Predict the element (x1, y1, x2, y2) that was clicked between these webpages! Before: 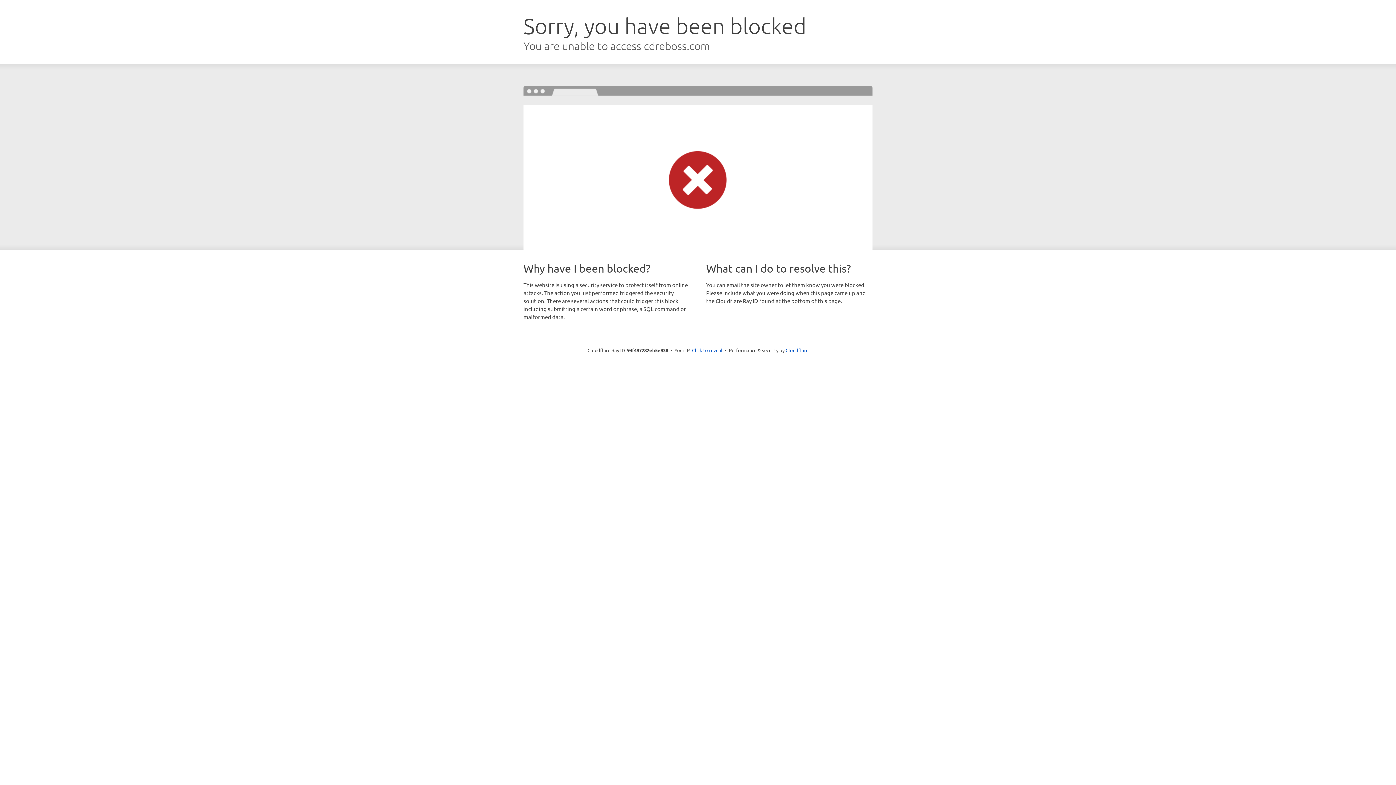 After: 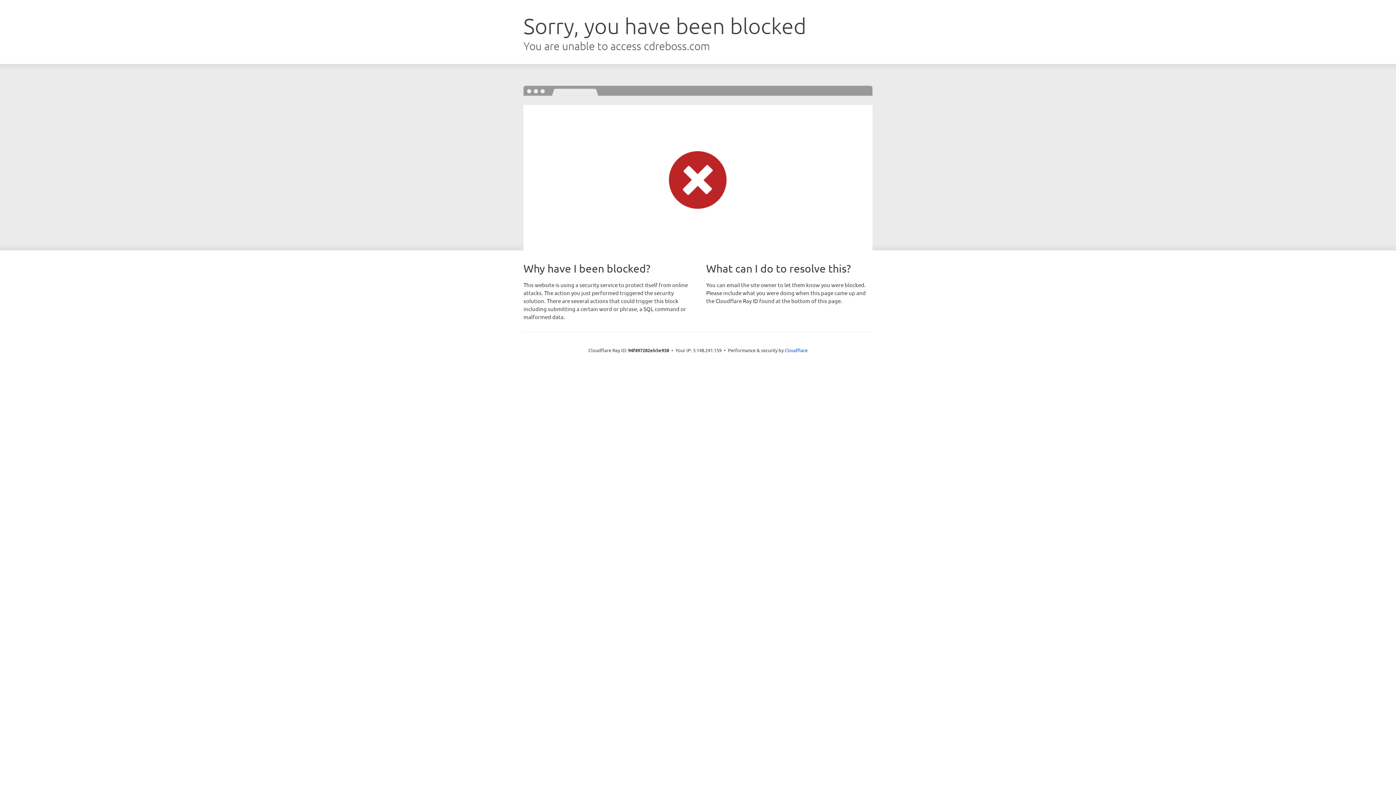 Action: bbox: (692, 346, 722, 353) label: Click to reveal